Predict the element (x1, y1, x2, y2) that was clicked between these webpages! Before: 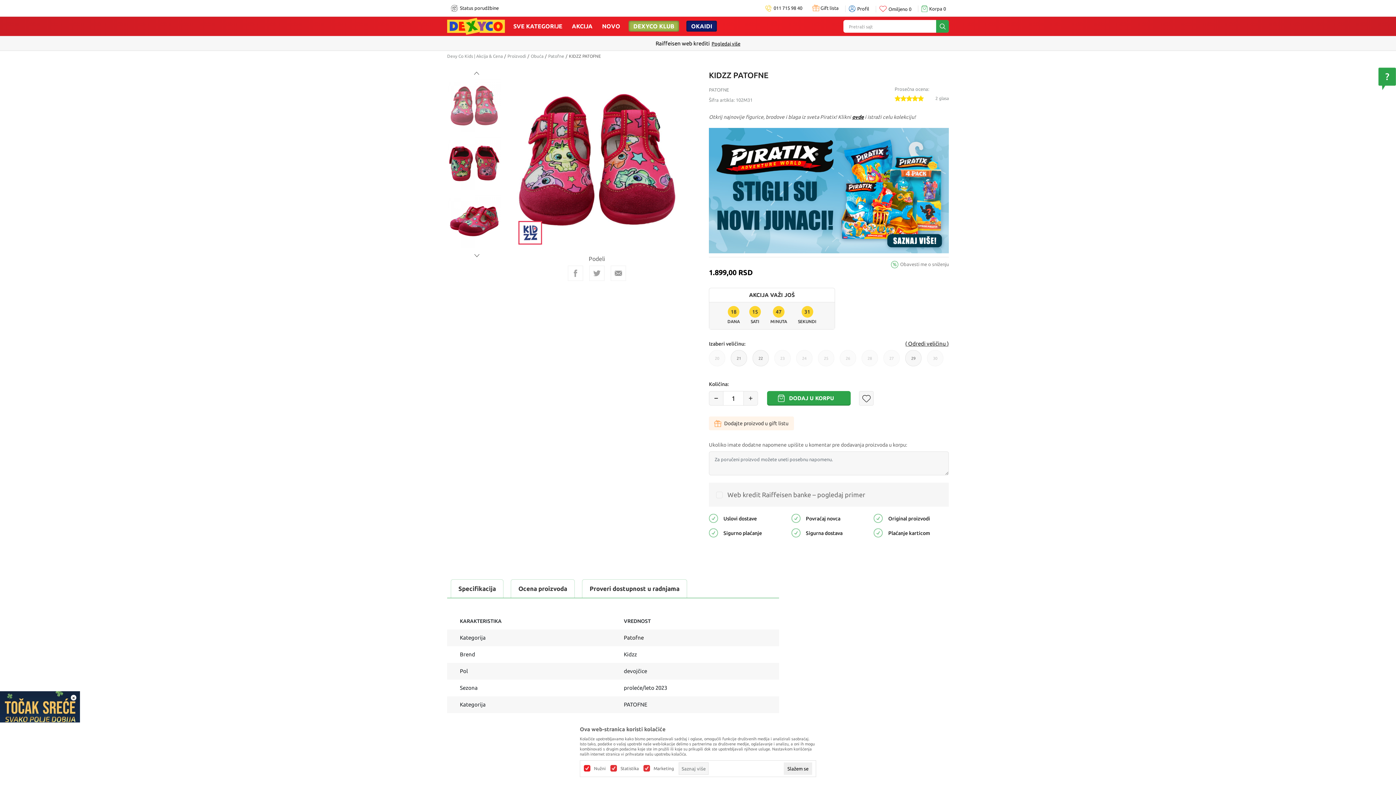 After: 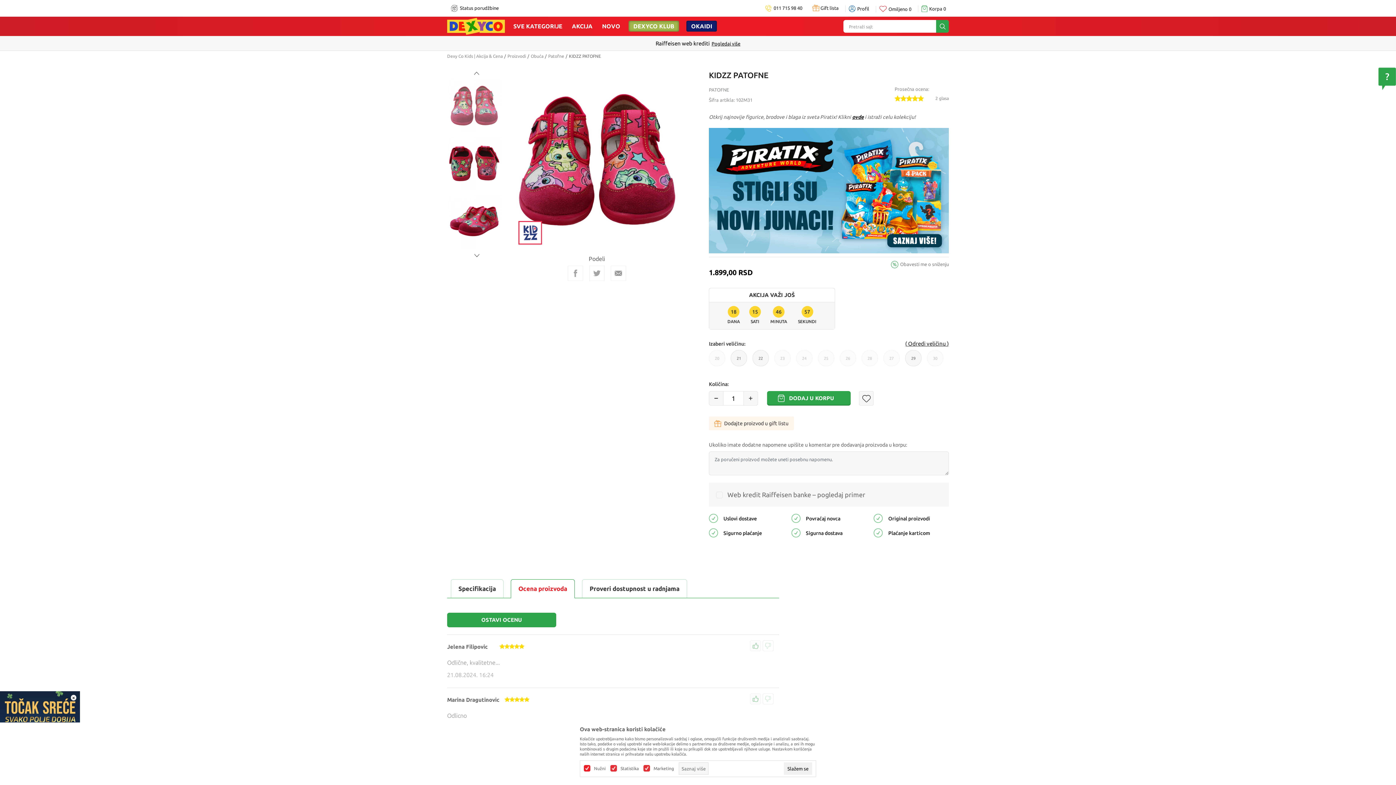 Action: label: Ocena proizvoda bbox: (510, 579, 574, 598)